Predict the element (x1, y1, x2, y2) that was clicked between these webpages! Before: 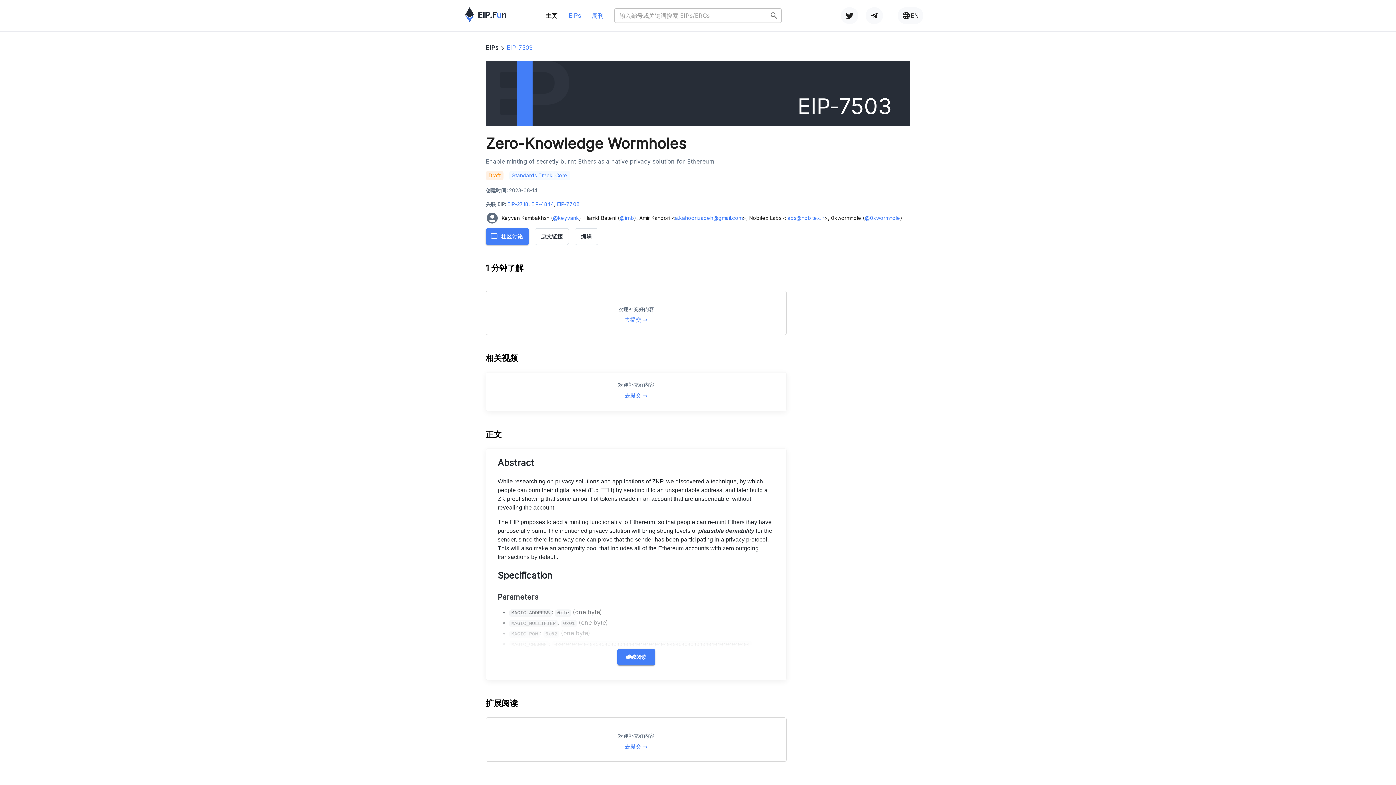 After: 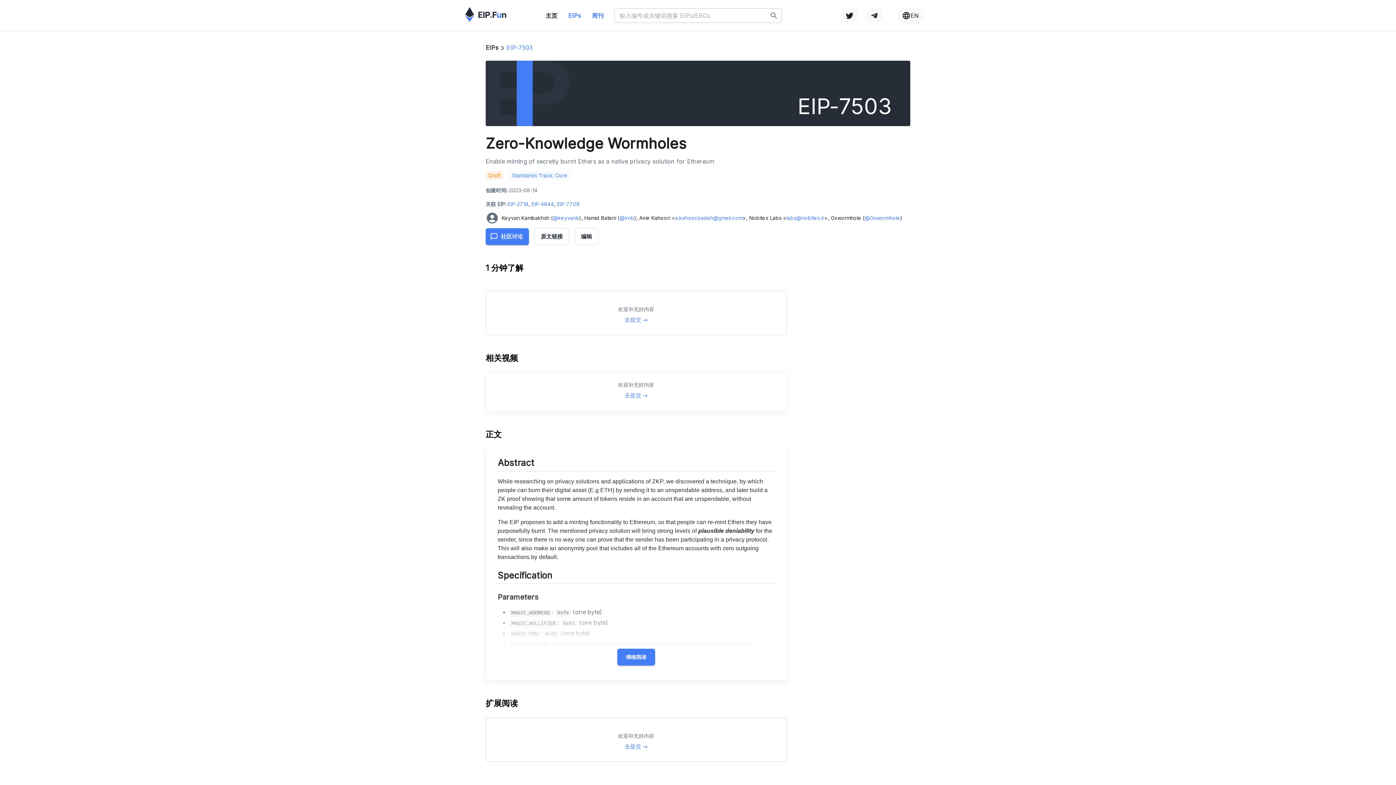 Action: bbox: (506, 43, 532, 52) label: EIP-7503